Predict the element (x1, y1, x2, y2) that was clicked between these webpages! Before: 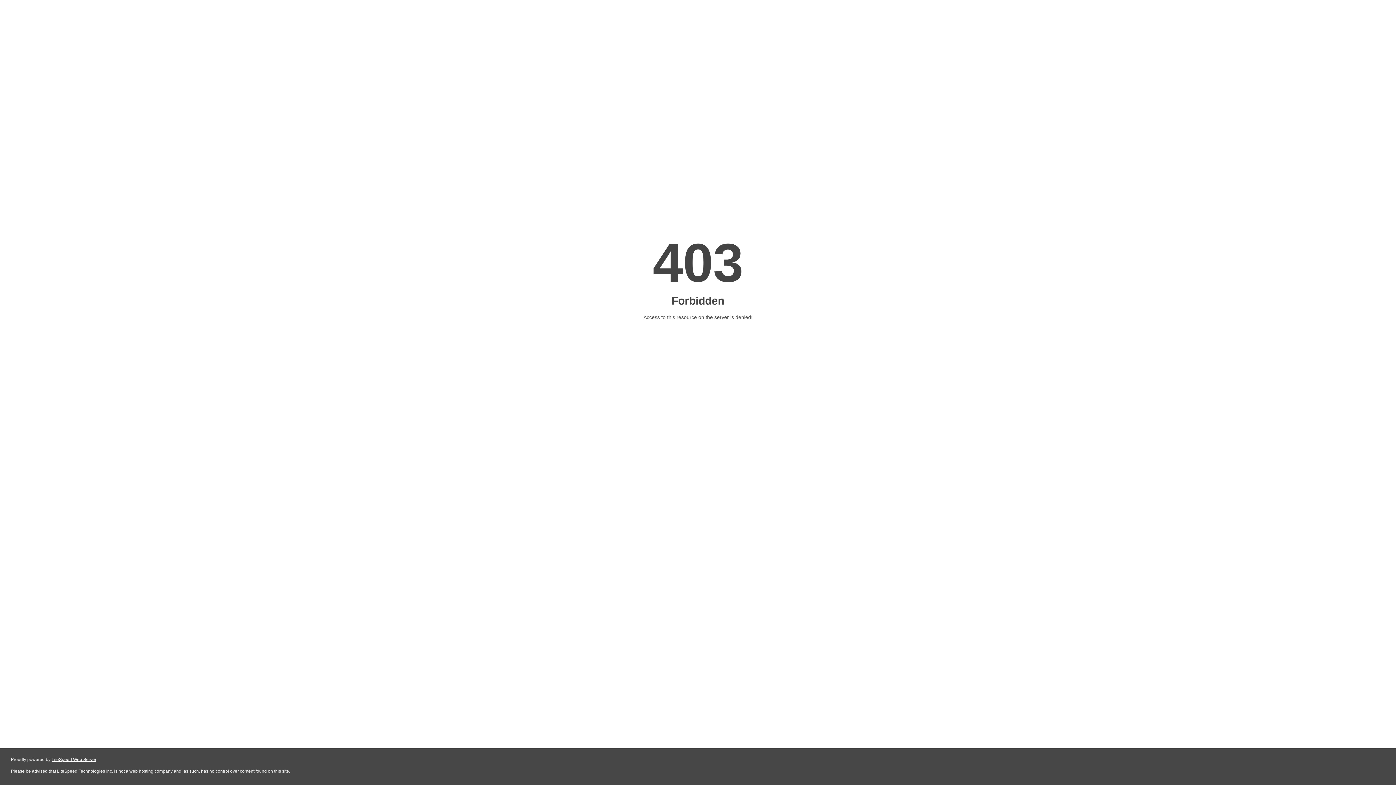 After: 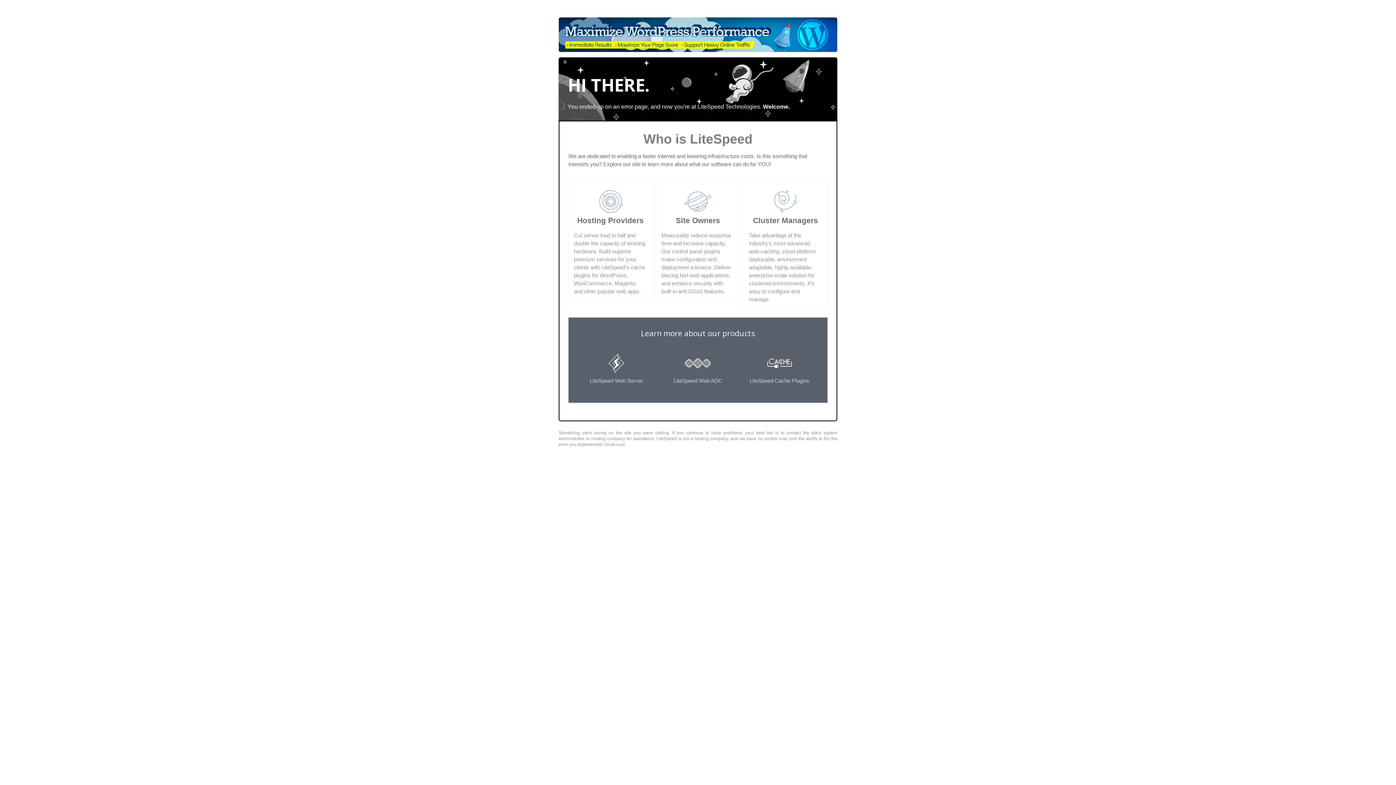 Action: label: LiteSpeed Web Server bbox: (51, 757, 96, 762)